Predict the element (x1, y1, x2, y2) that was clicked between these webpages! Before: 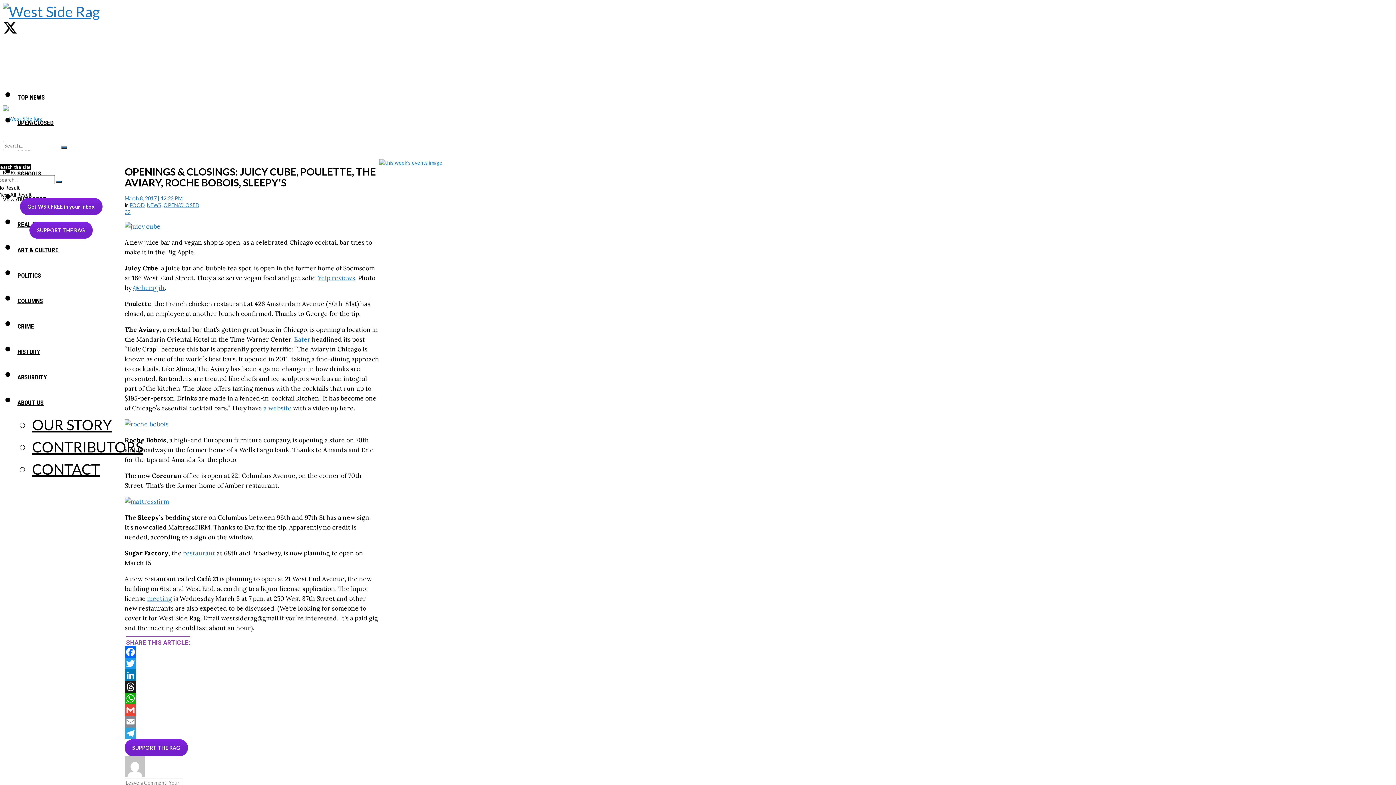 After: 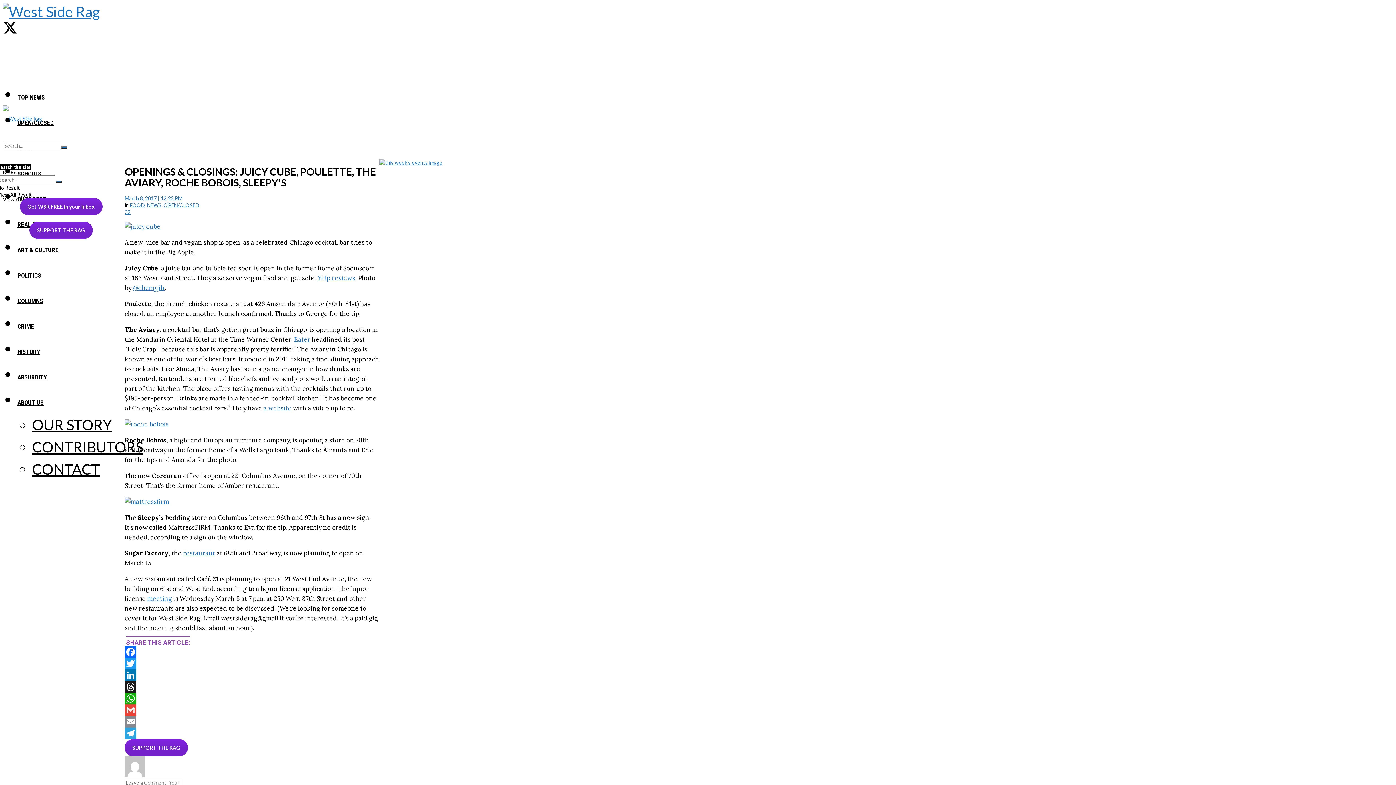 Action: label: Find us on Twitter bbox: (2, 20, 17, 38)